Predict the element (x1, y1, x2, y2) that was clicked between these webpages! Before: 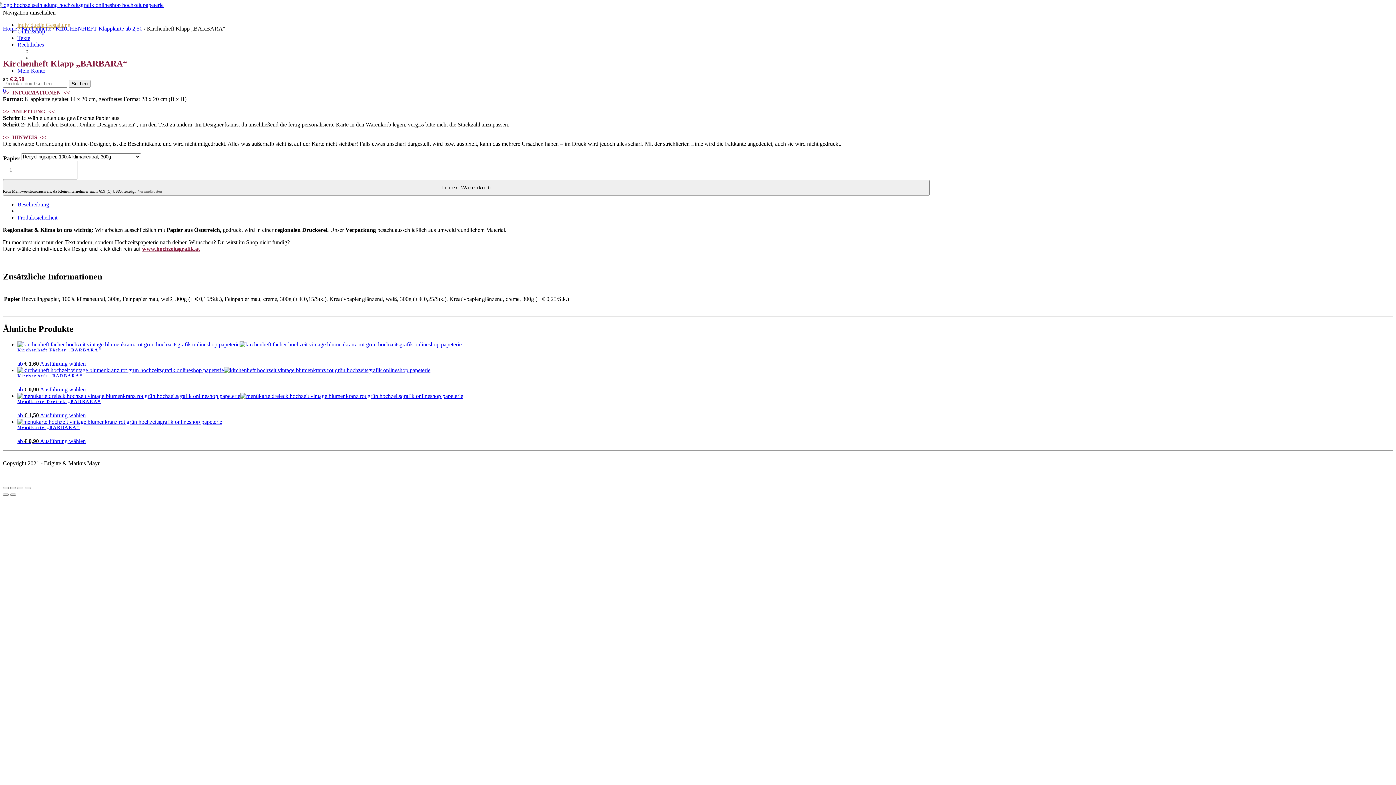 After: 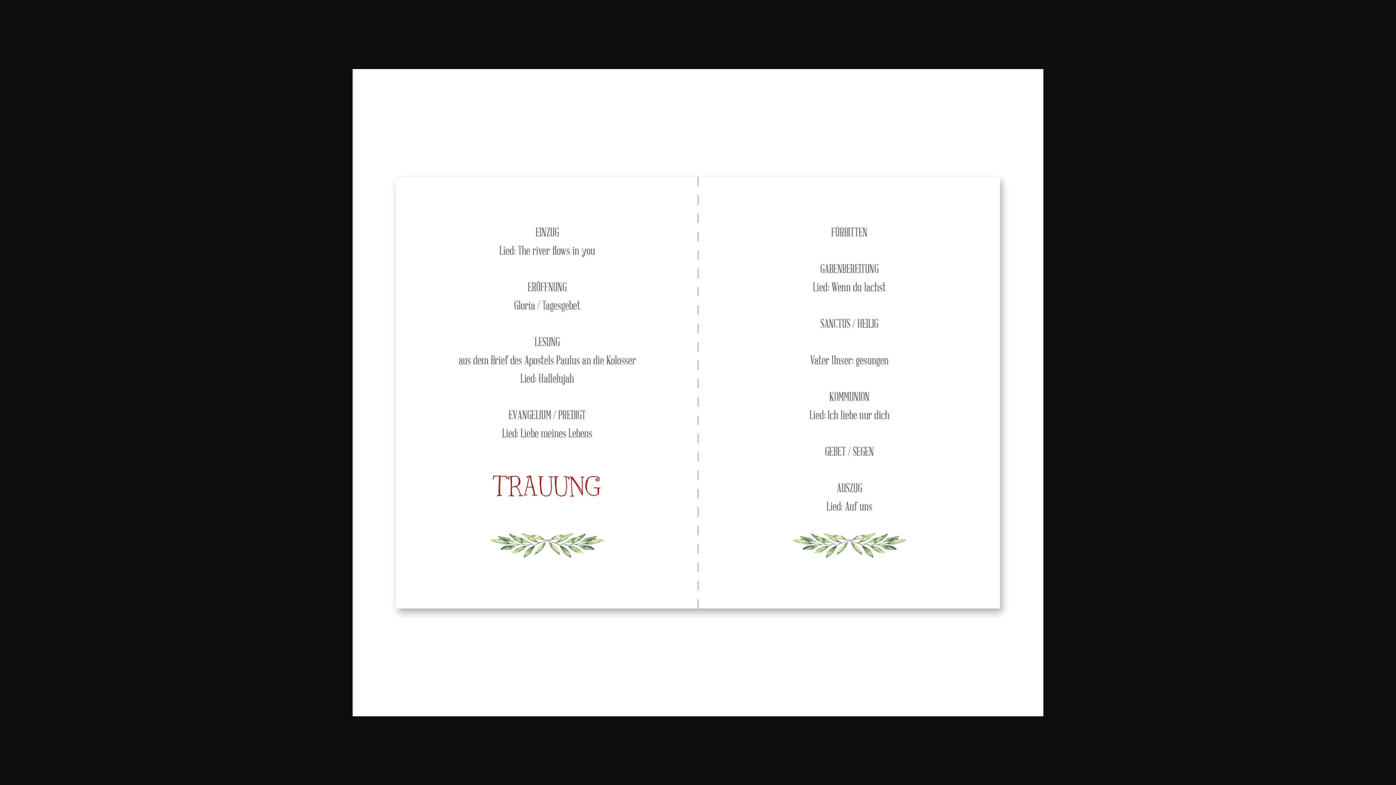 Action: bbox: (2, 38, 234, 44)